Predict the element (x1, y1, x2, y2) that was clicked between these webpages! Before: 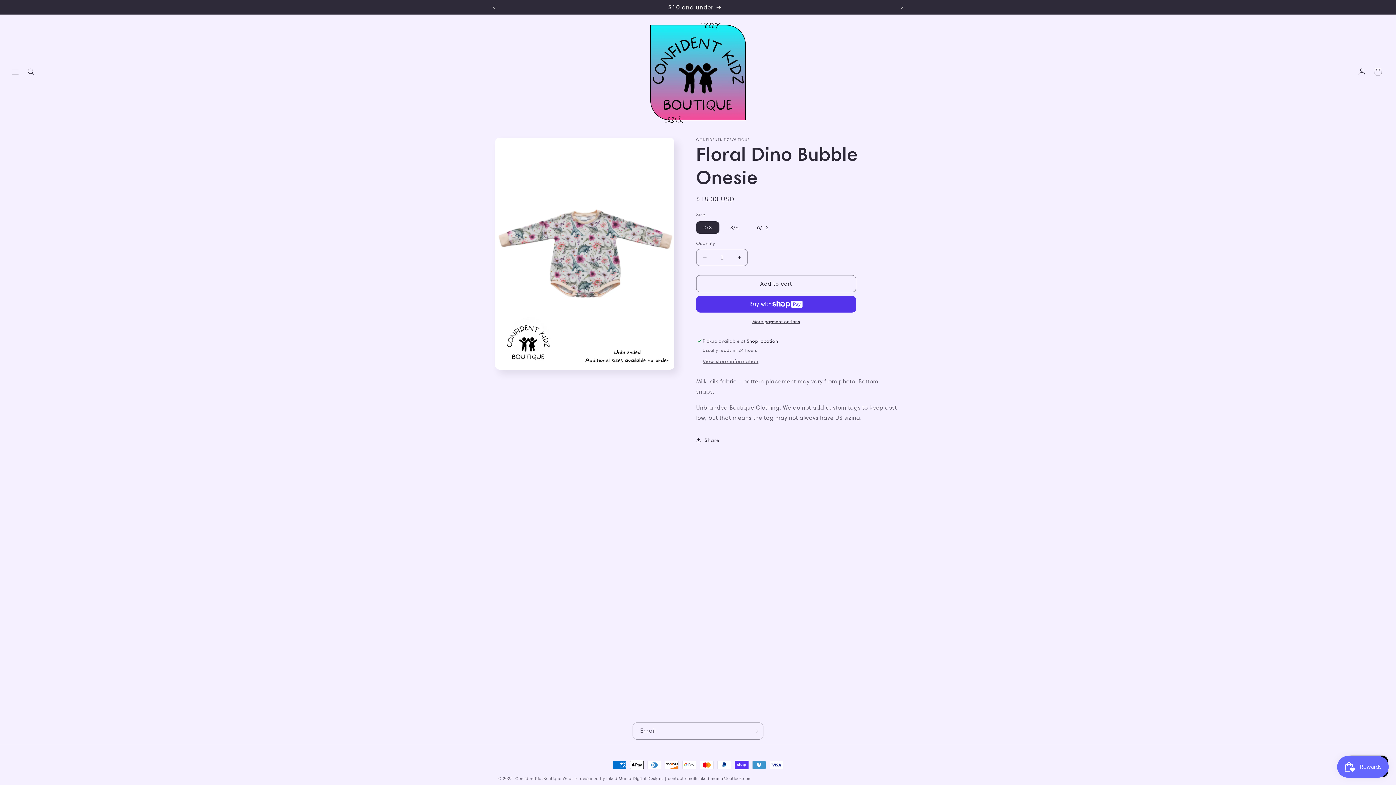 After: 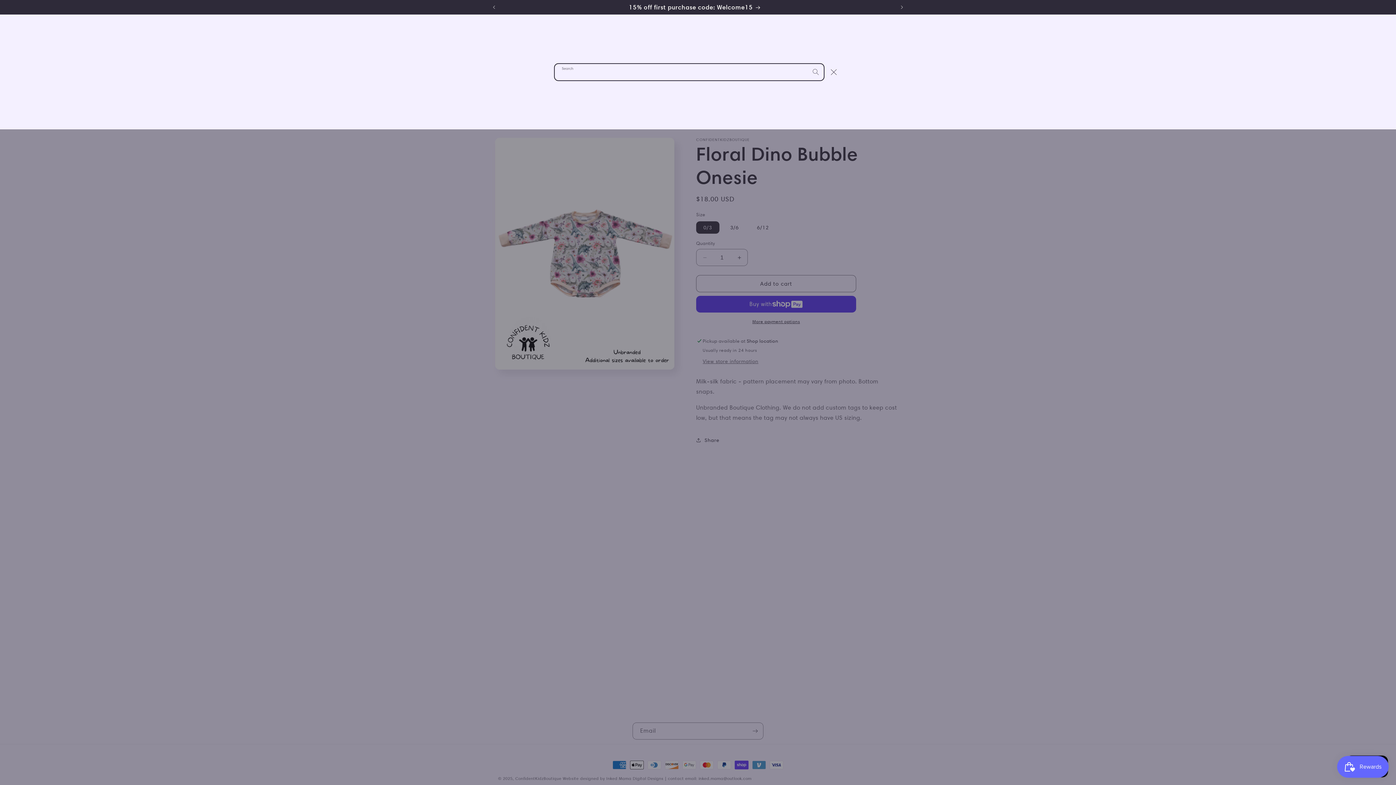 Action: label: Search bbox: (23, 63, 39, 79)